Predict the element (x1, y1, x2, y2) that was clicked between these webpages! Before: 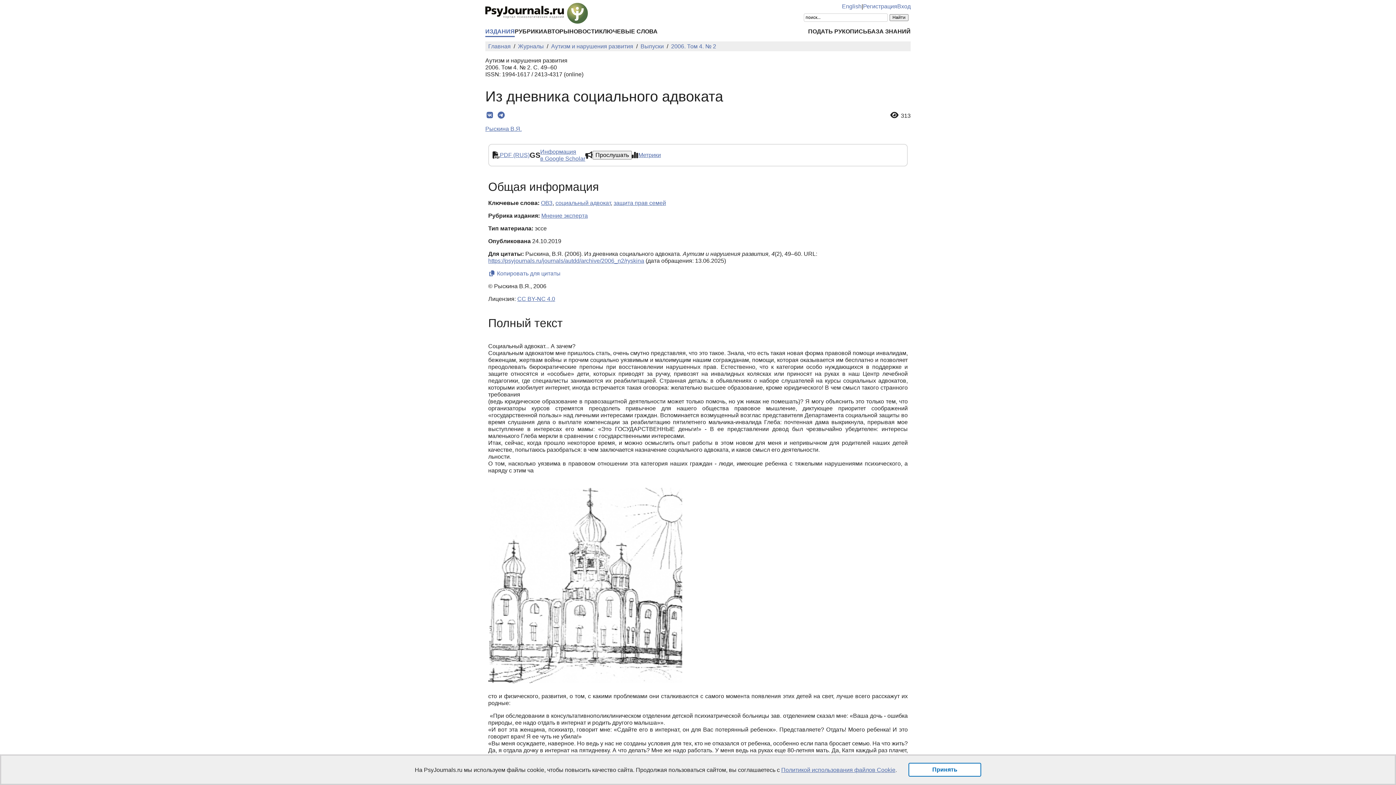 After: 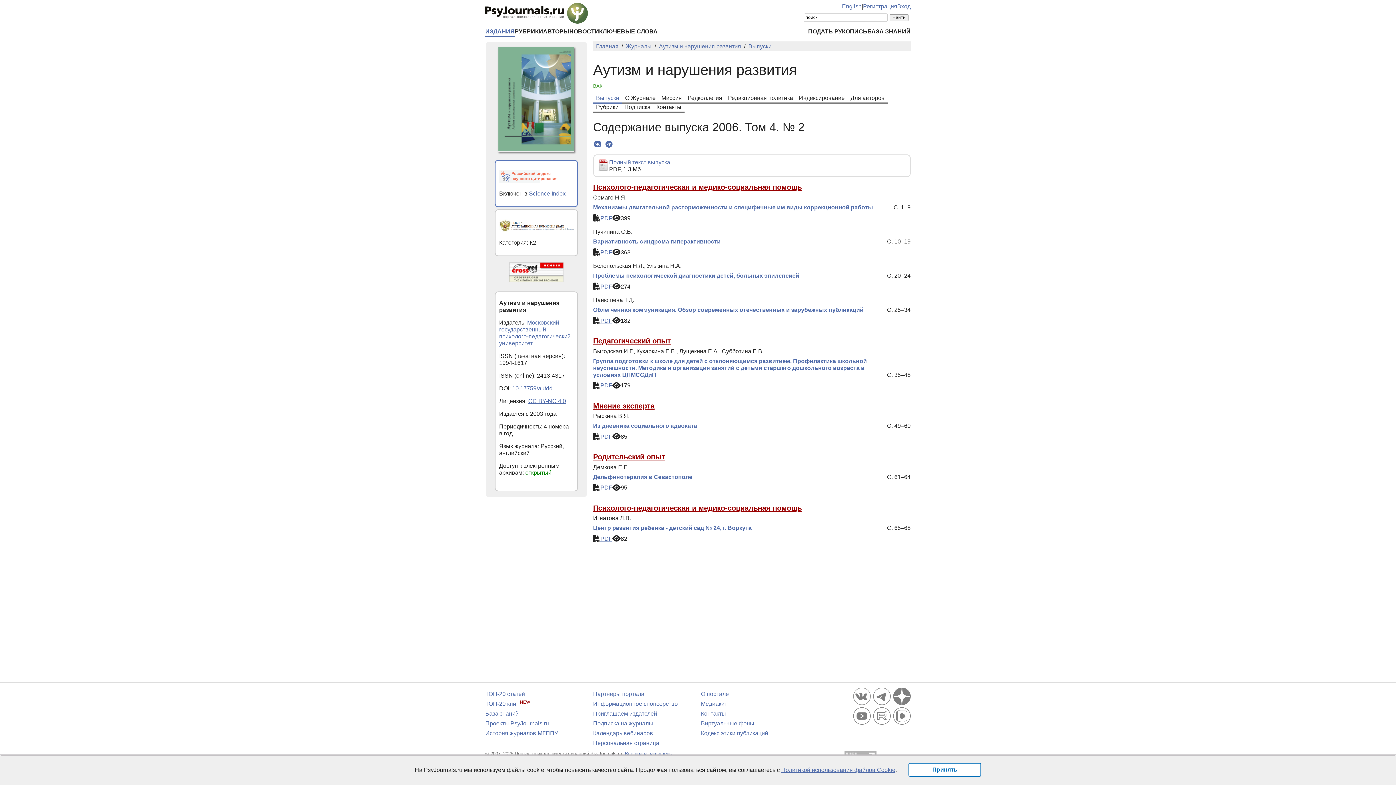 Action: bbox: (671, 43, 716, 49) label: 2006. Том 4. № 2